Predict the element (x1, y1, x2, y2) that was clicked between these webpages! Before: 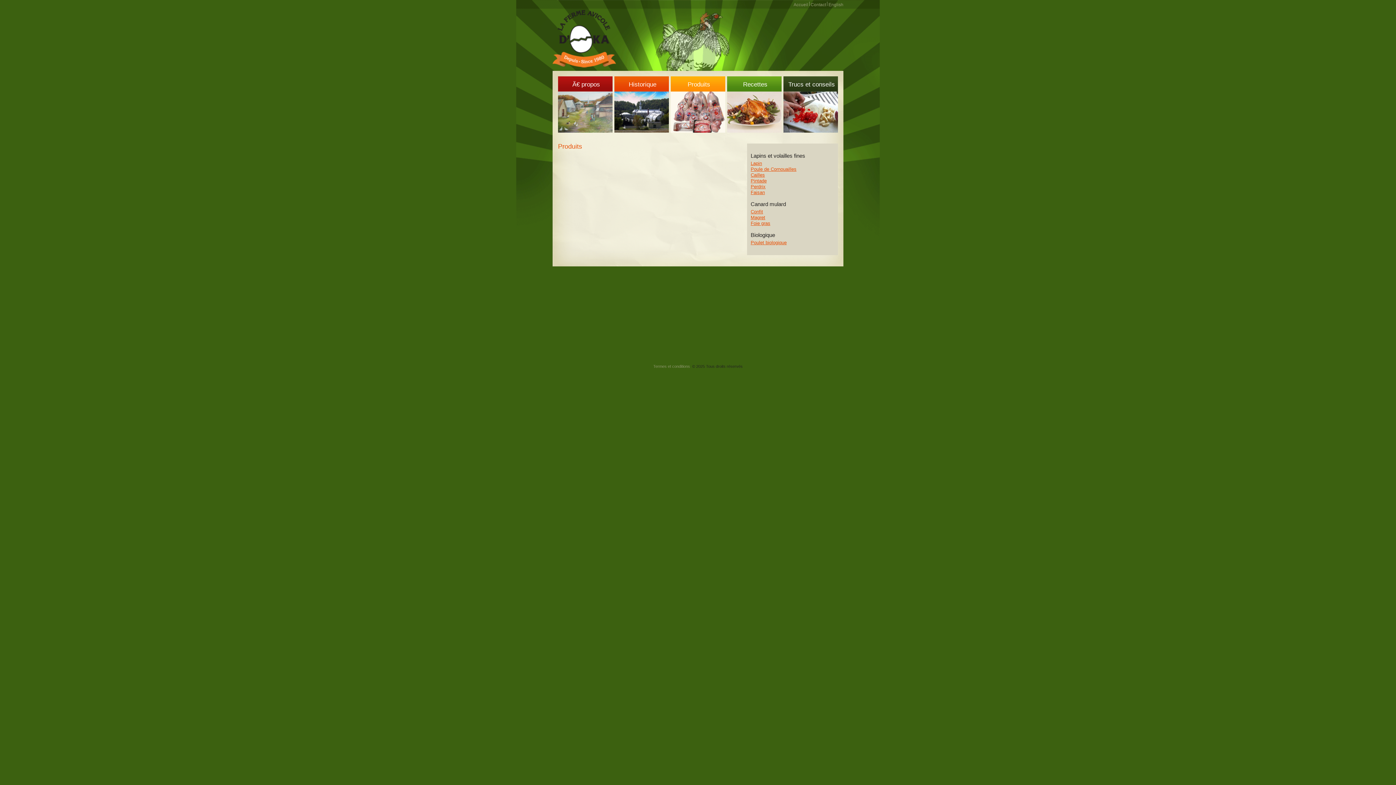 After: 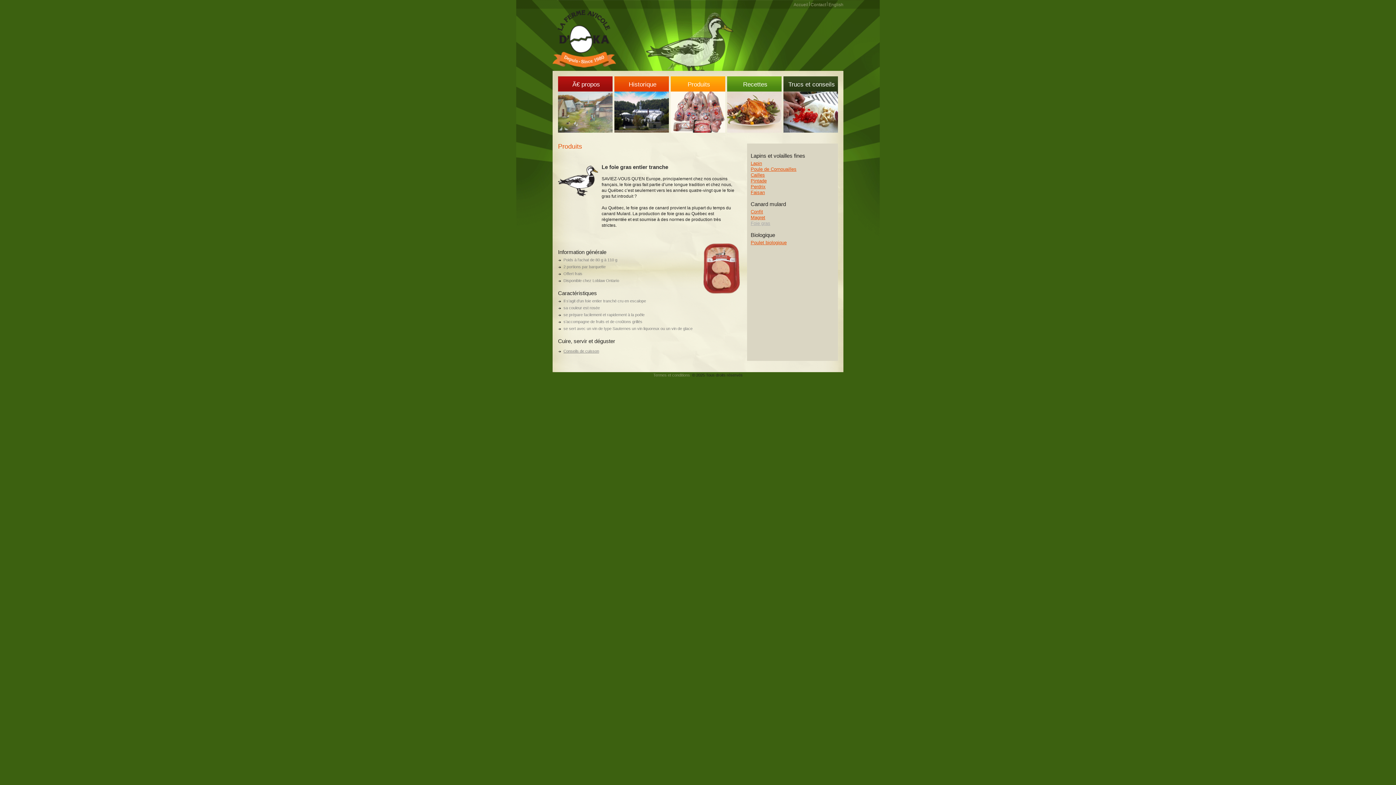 Action: label: Foie gras bbox: (750, 220, 770, 226)